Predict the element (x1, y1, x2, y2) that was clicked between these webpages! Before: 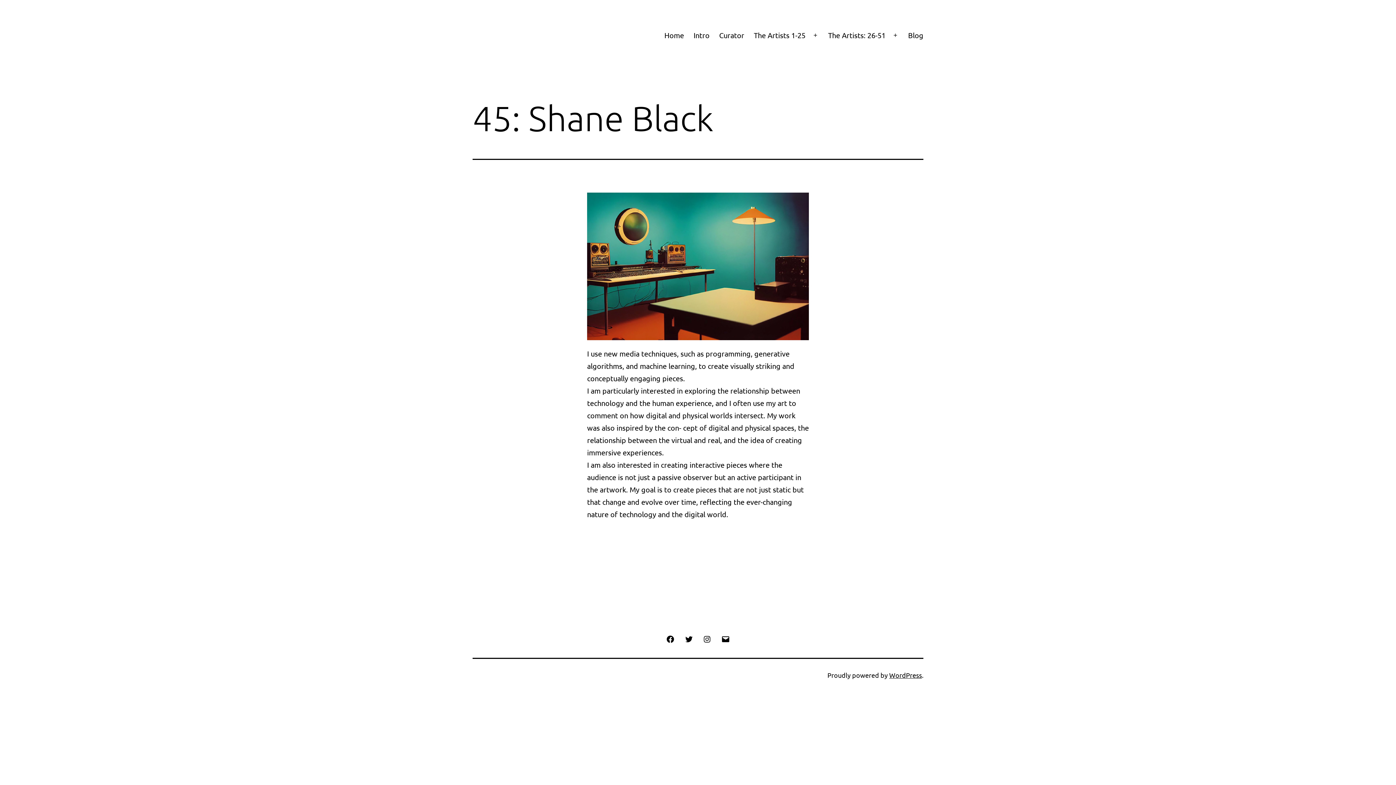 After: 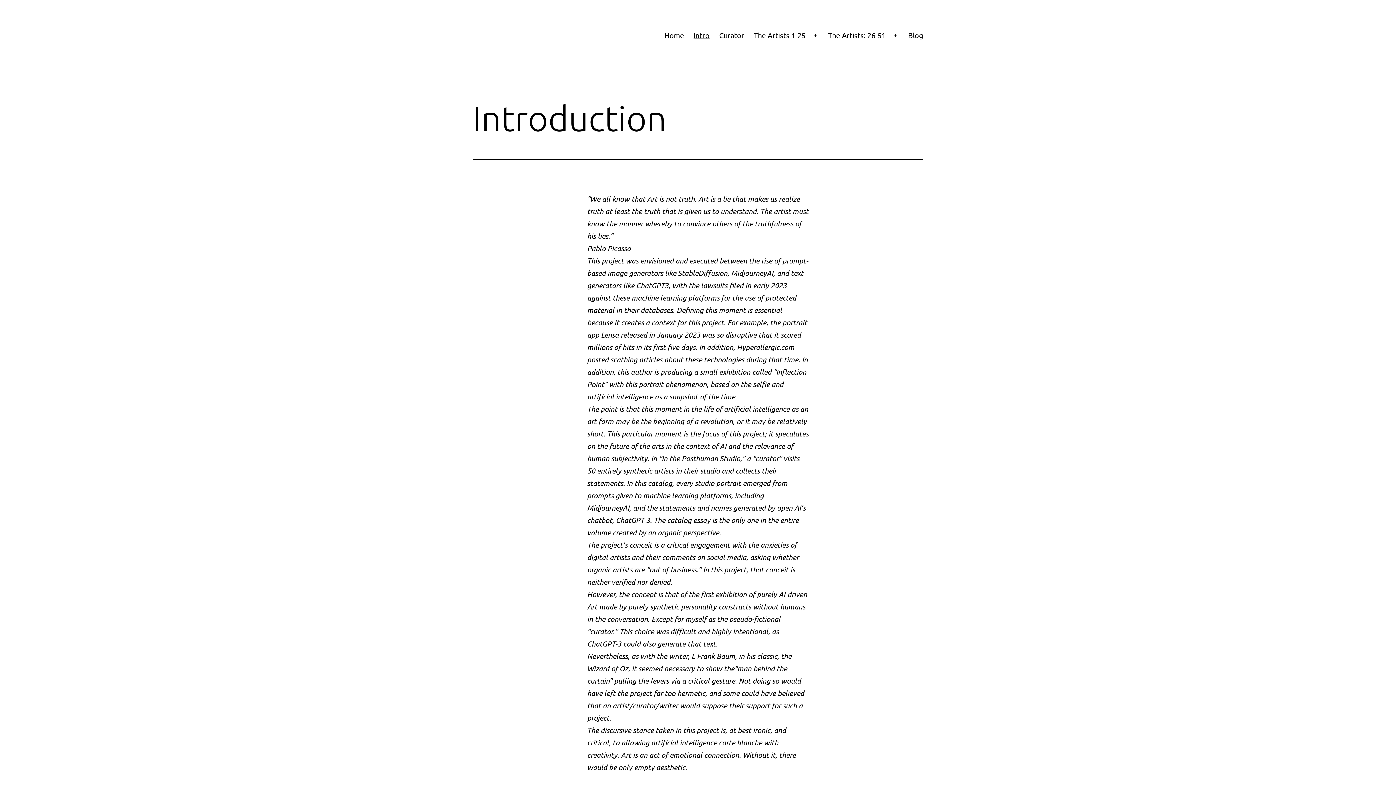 Action: label: Intro bbox: (688, 26, 714, 44)